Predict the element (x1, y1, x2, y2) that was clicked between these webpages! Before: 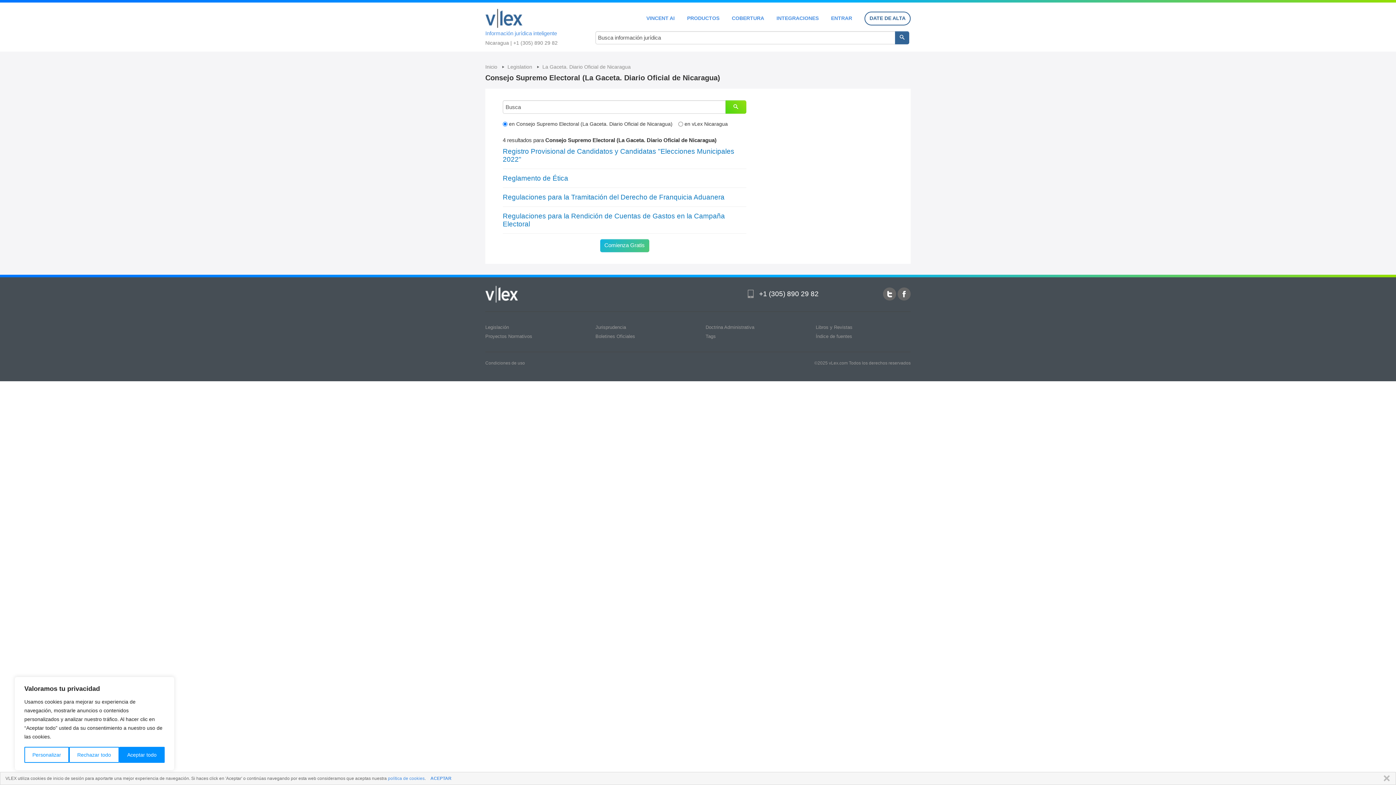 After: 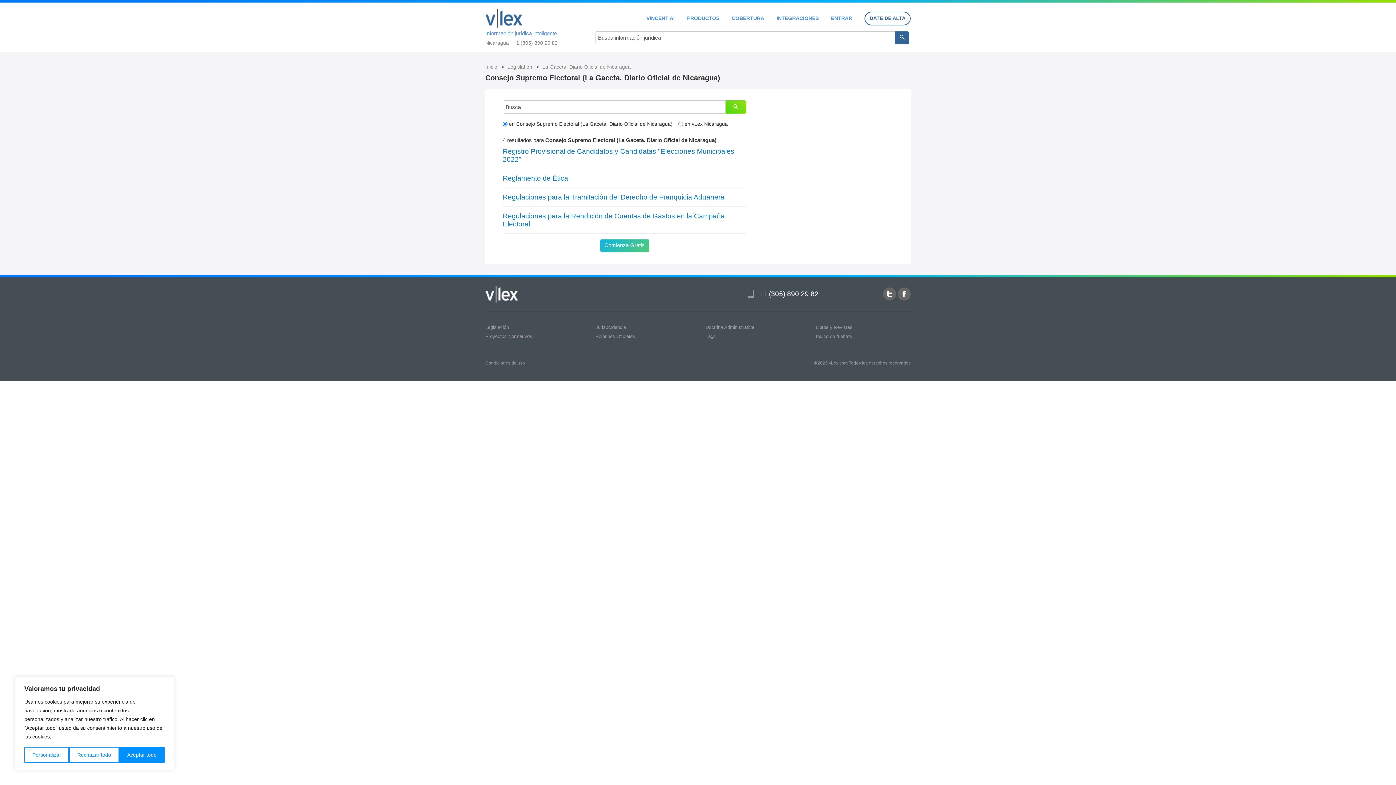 Action: label: ACEPTAR bbox: (430, 776, 451, 781)